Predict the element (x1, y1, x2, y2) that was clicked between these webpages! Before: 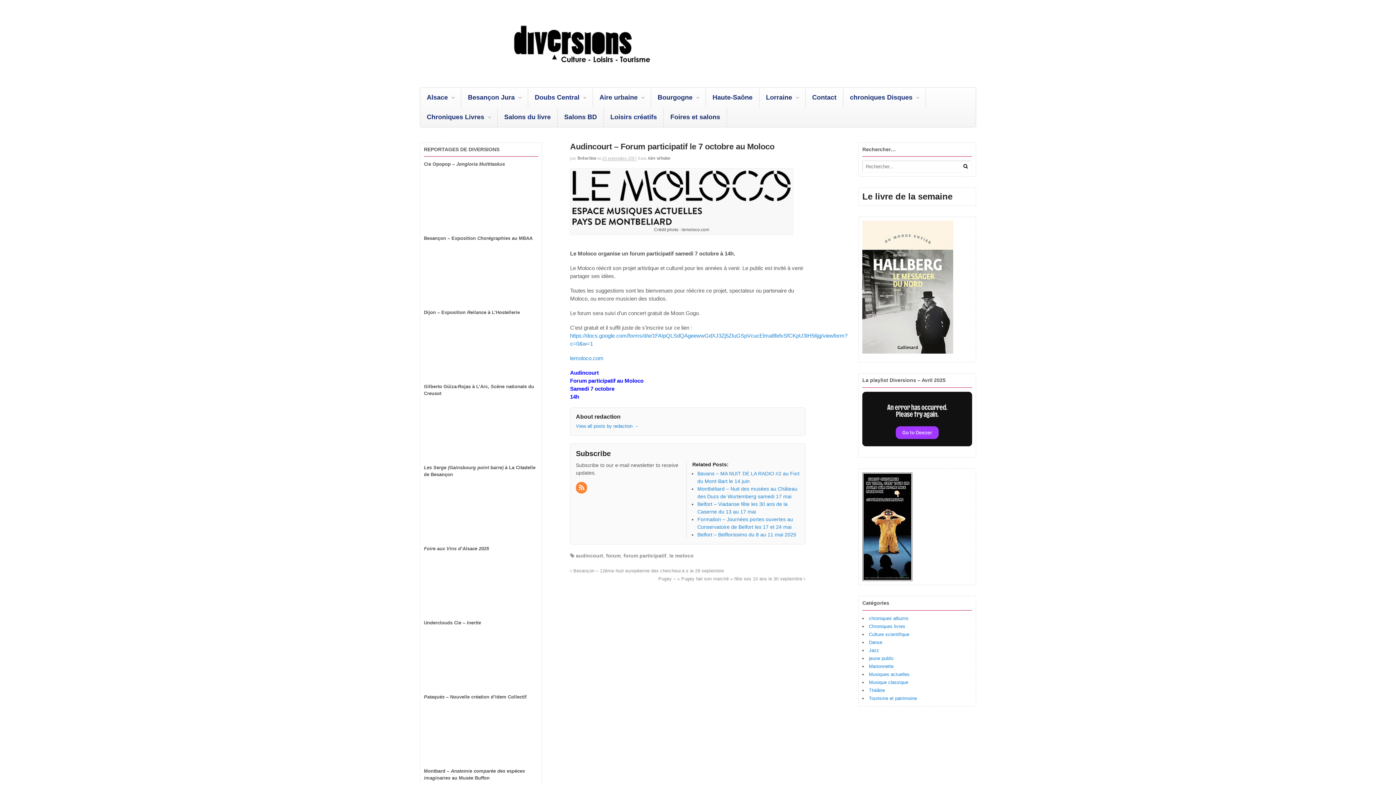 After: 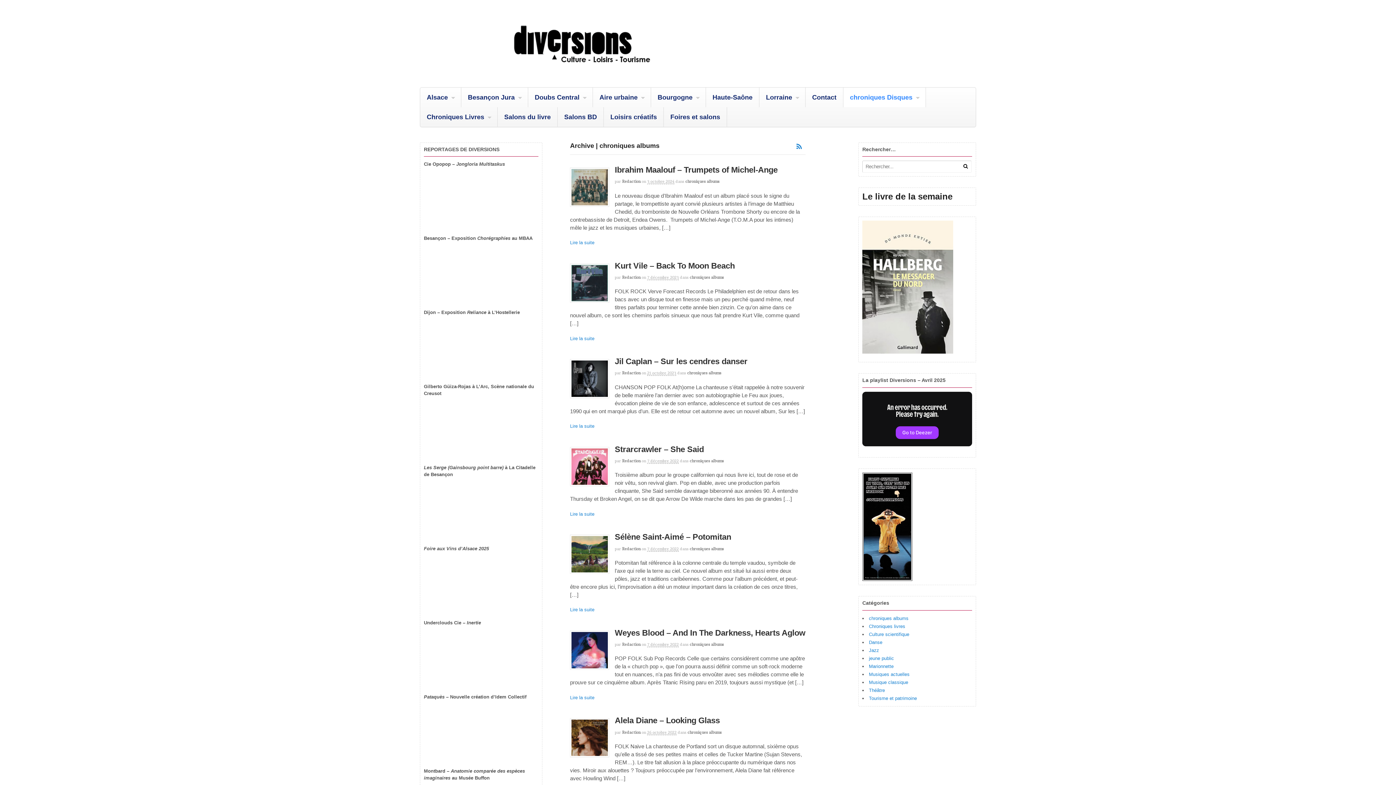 Action: label: chroniques albums bbox: (869, 615, 908, 621)